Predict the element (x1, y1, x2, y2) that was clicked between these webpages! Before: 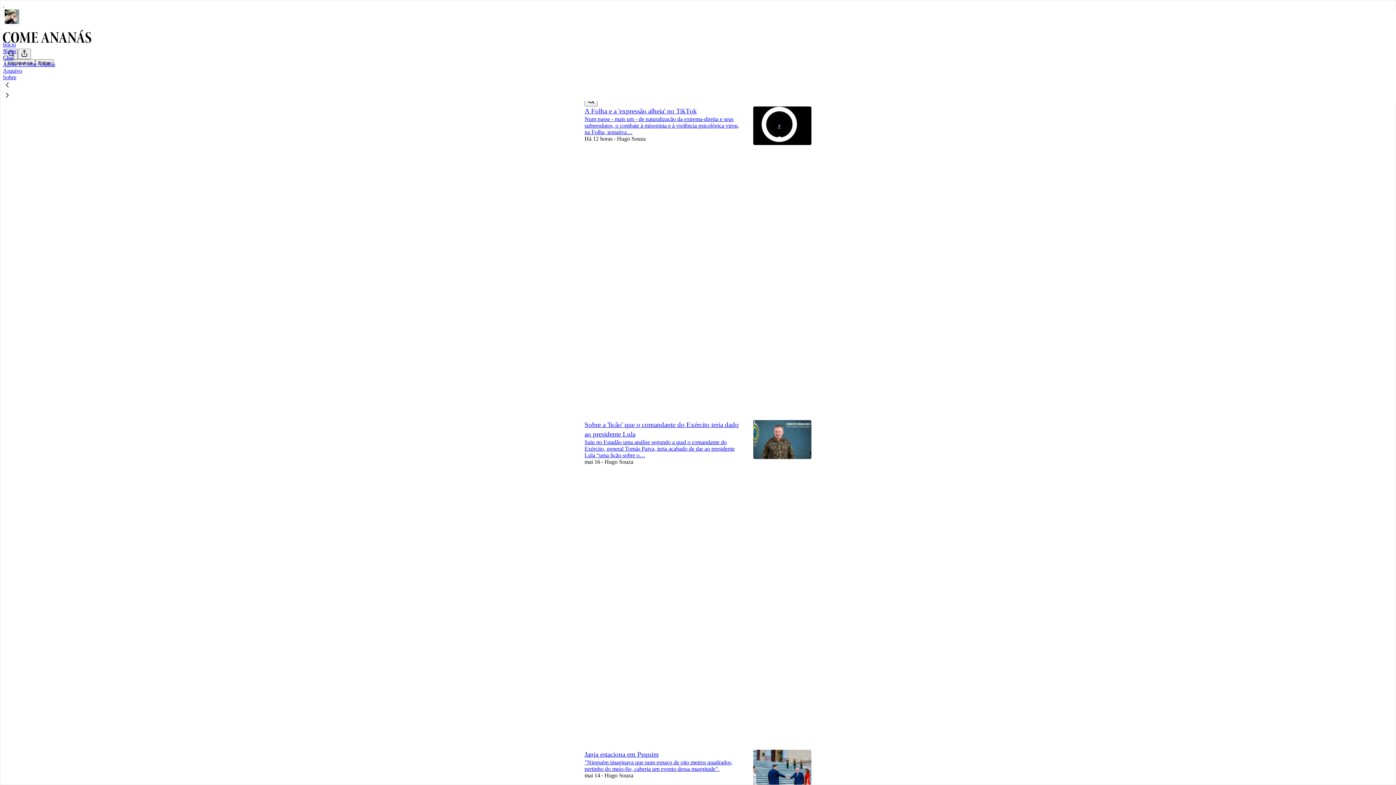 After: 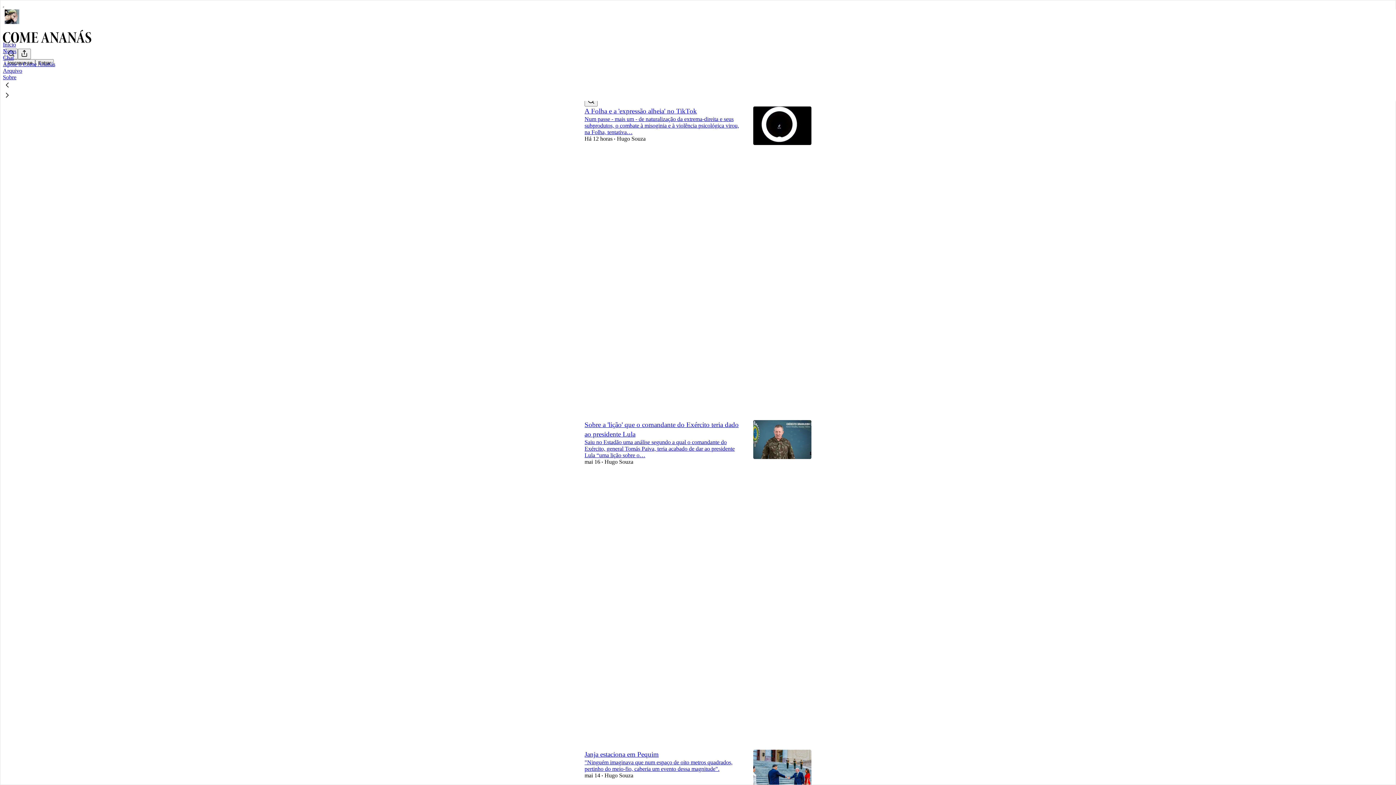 Action: bbox: (2, 80, 1399, 90)